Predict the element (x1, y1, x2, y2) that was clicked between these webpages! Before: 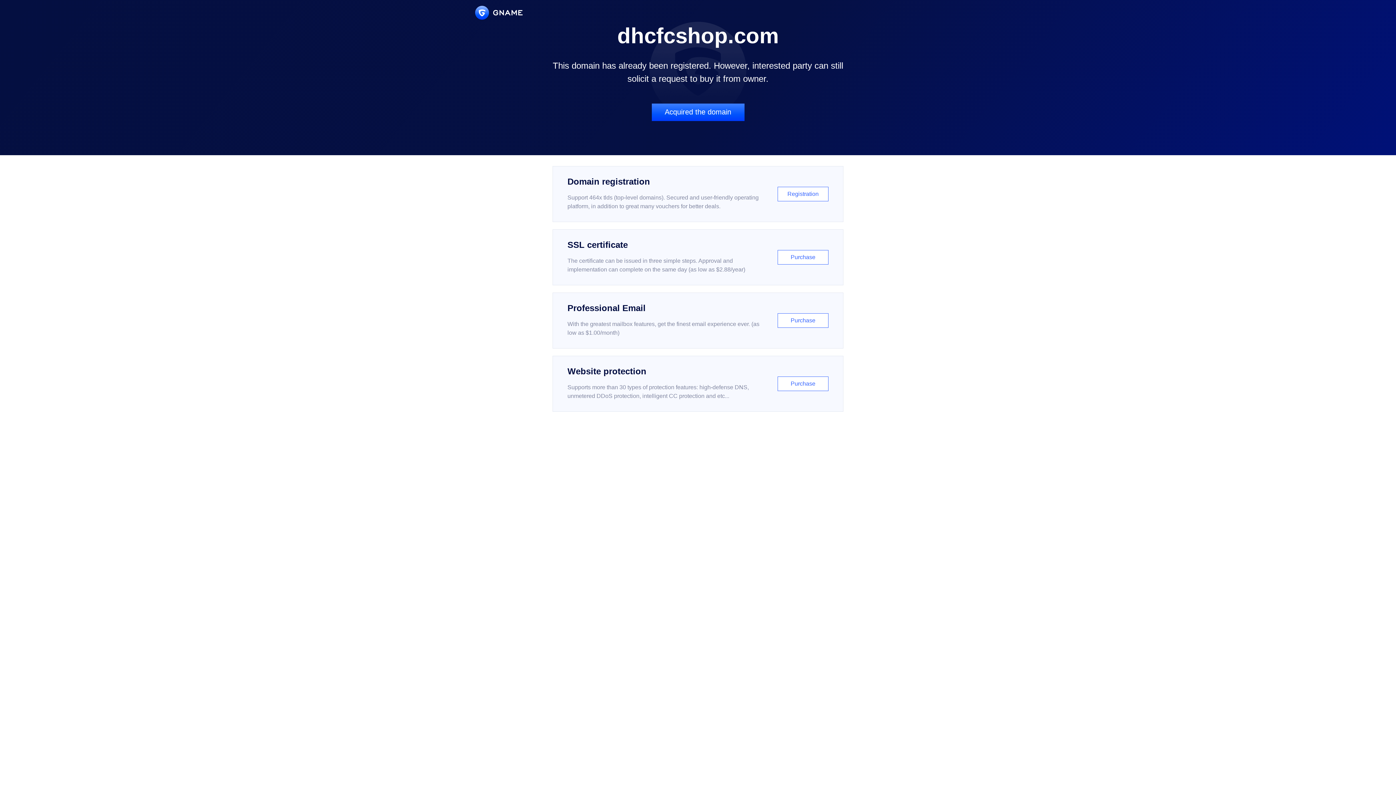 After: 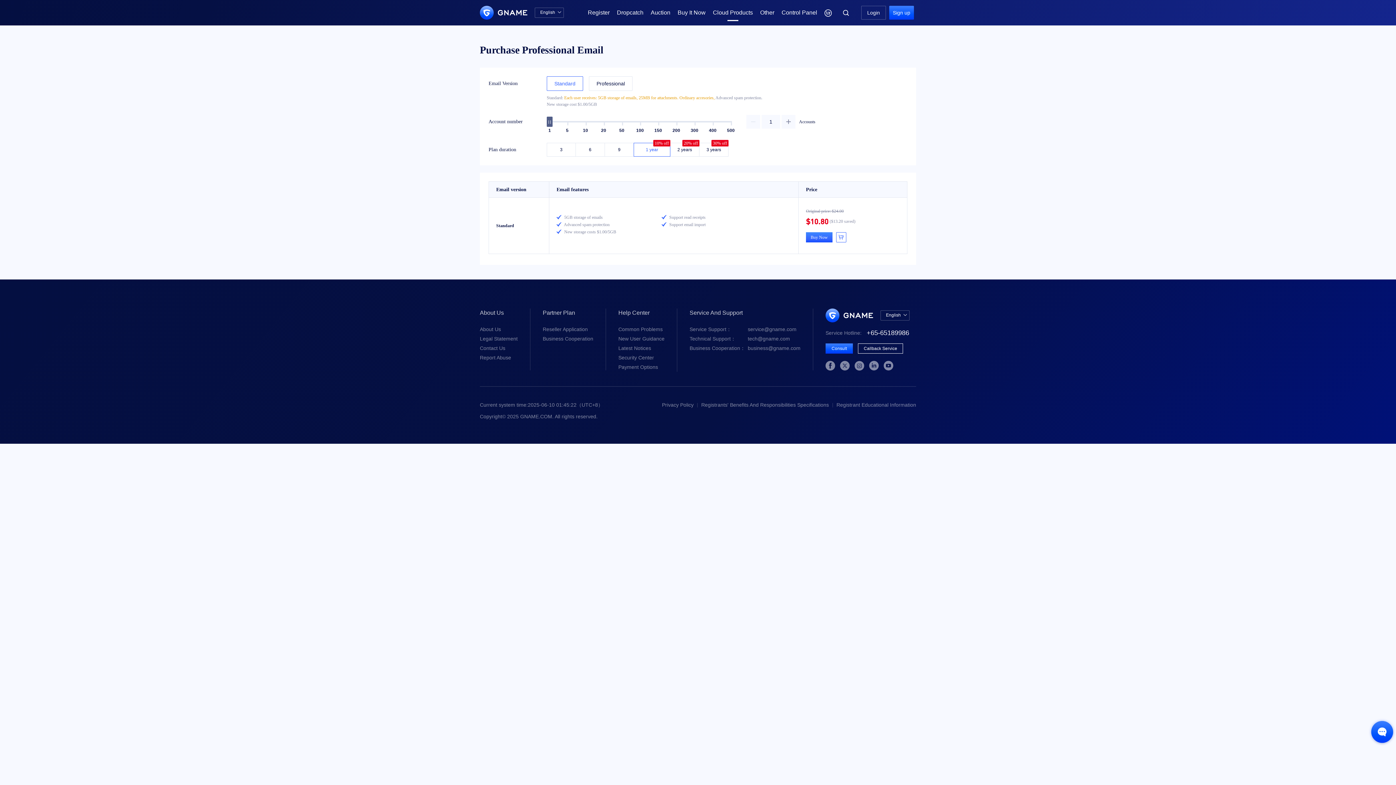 Action: label: Professional Email

With the greatest mailbox features, get the finest email experience ever. (as low as $1.00/month)

Purchase bbox: (552, 292, 843, 348)